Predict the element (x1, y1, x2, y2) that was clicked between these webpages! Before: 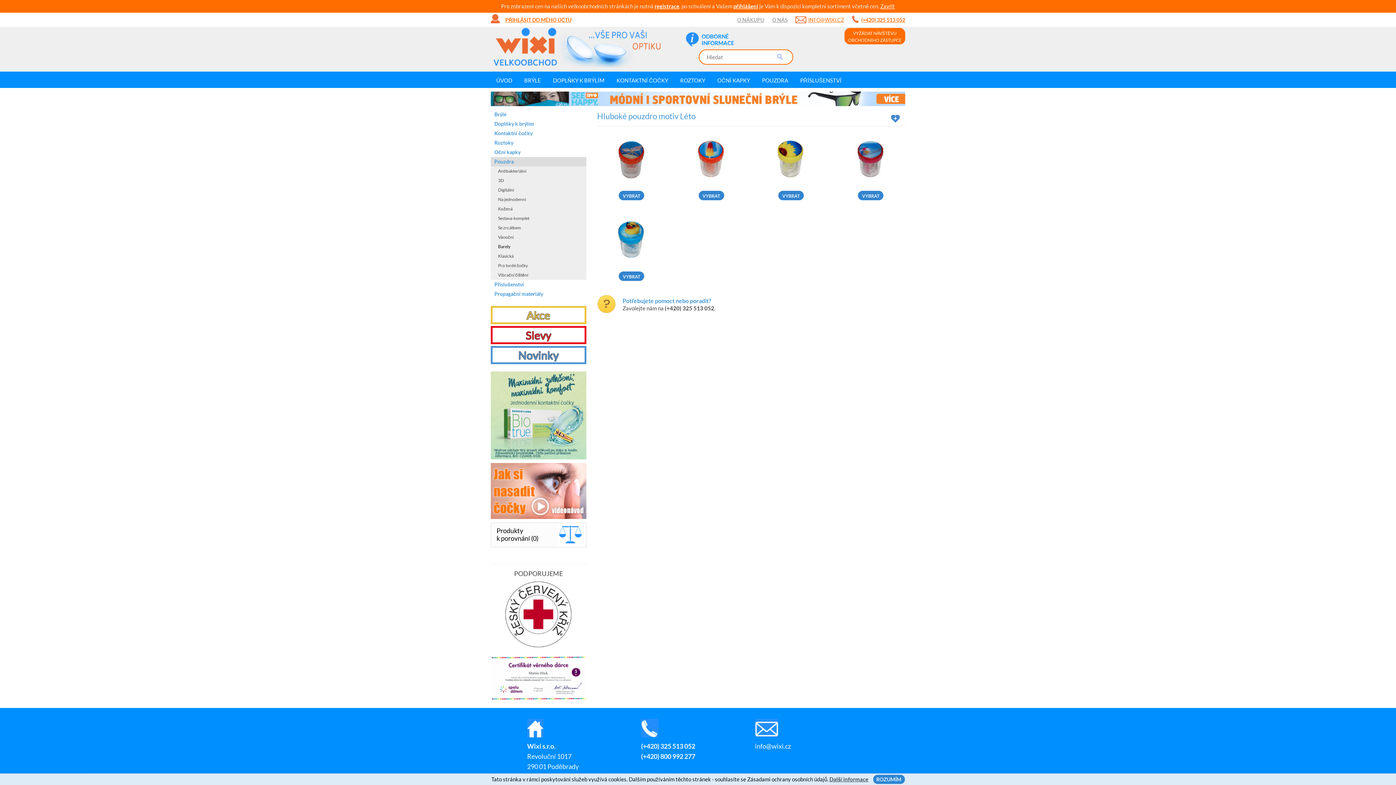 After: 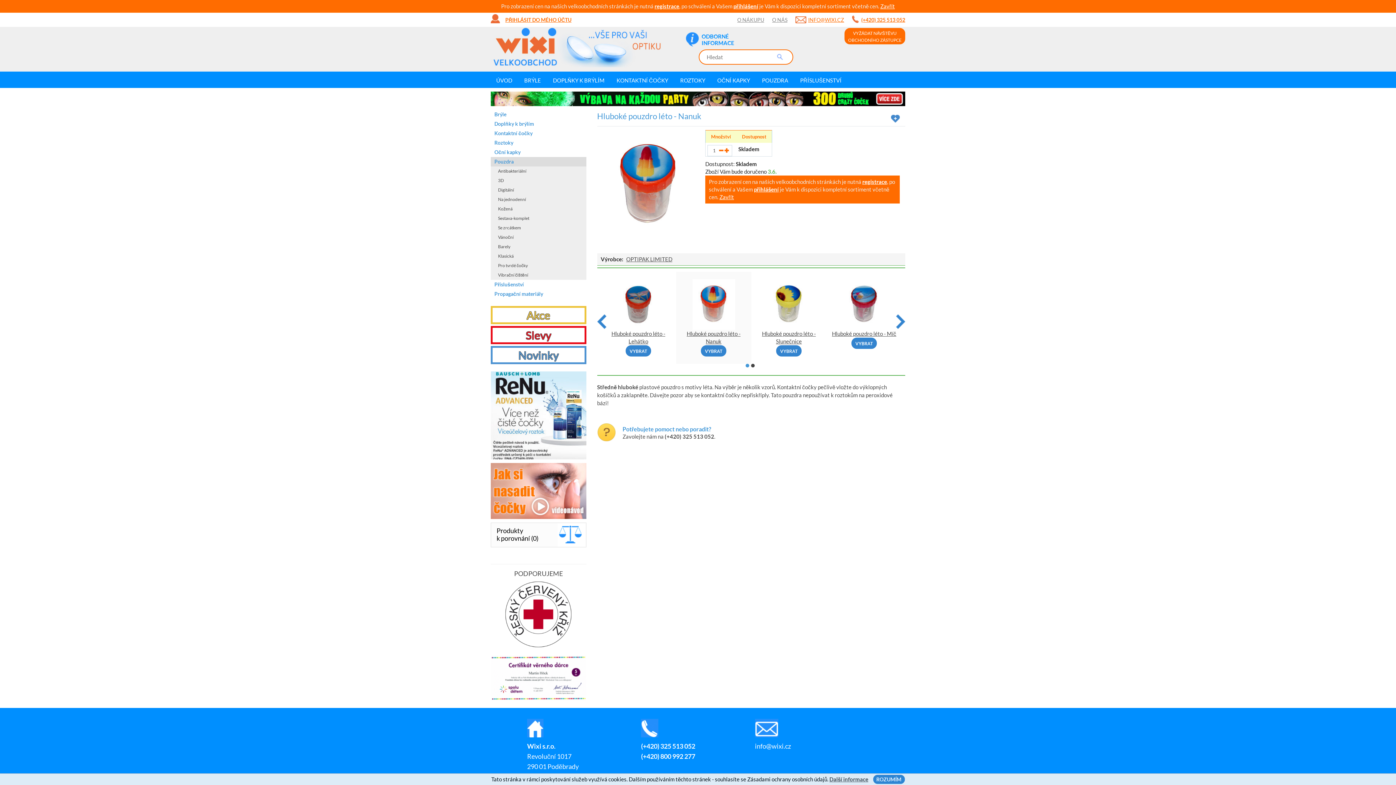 Action: label: VYBRAT bbox: (698, 190, 724, 200)